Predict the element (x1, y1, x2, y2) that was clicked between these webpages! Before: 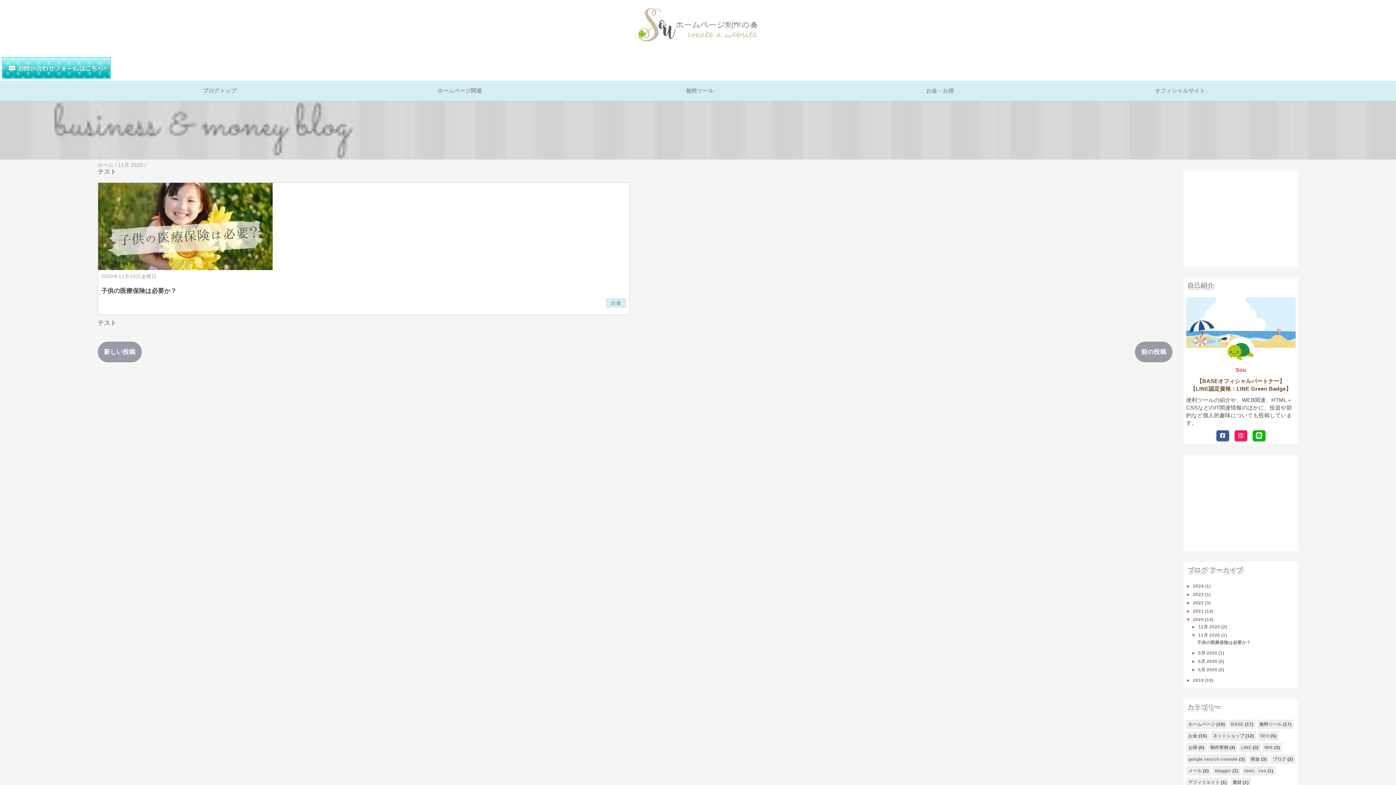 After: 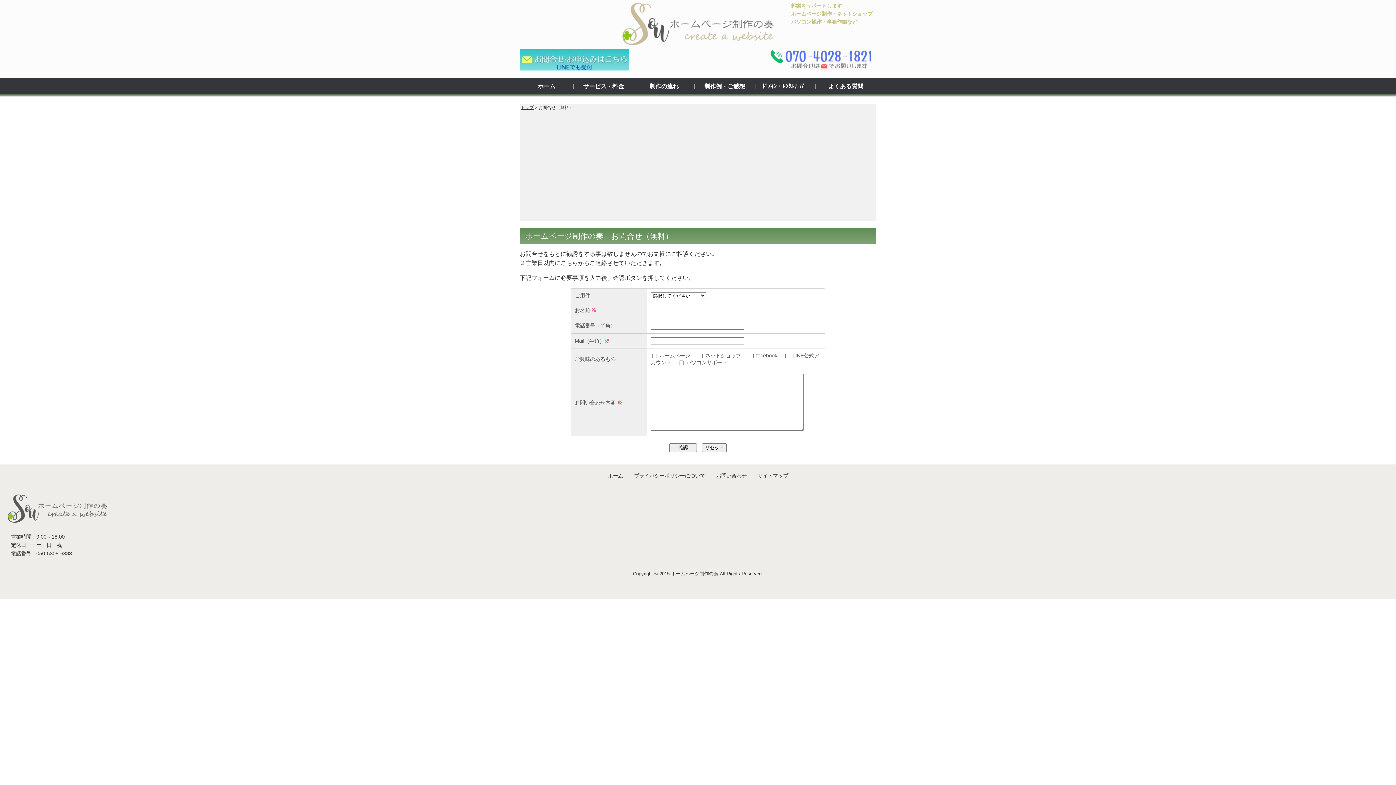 Action: bbox: (1, 71, 110, 78)